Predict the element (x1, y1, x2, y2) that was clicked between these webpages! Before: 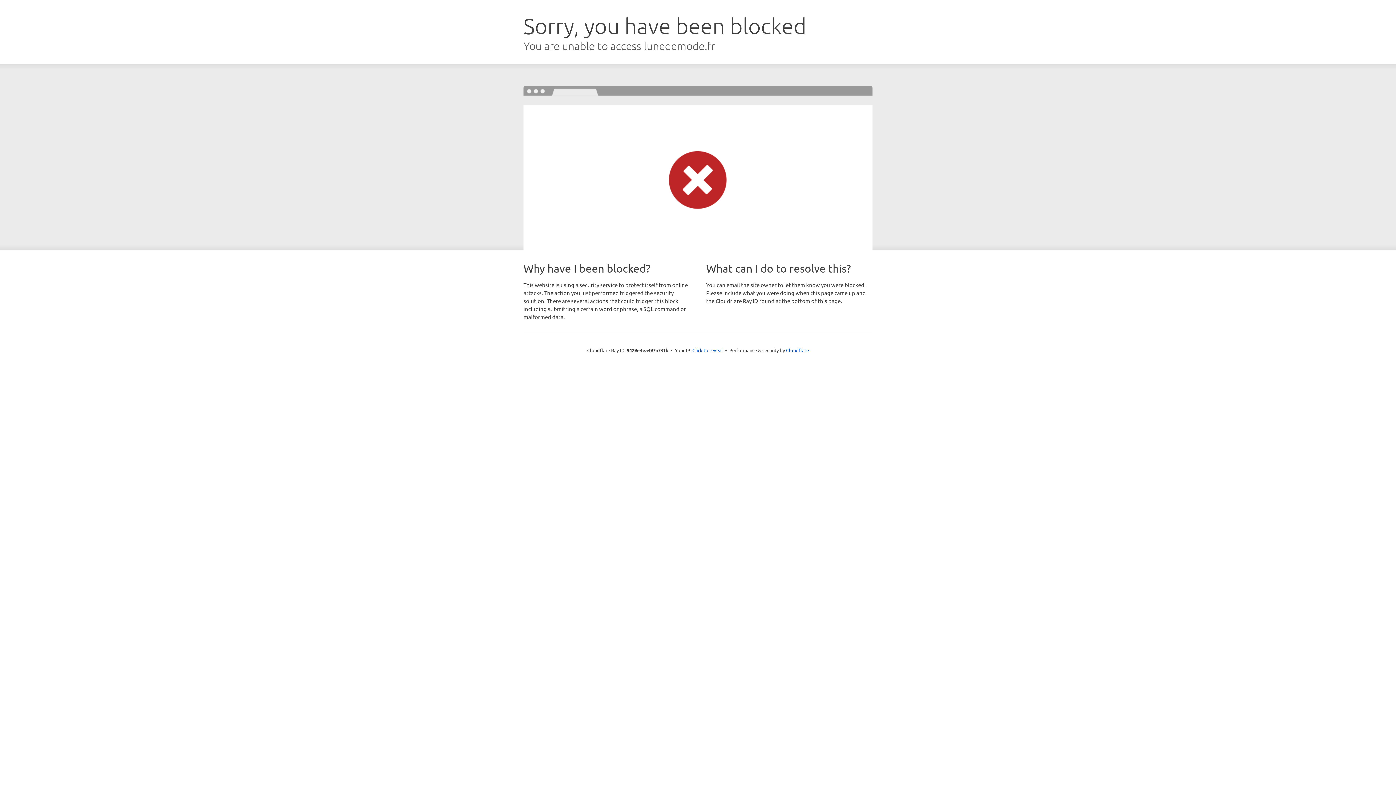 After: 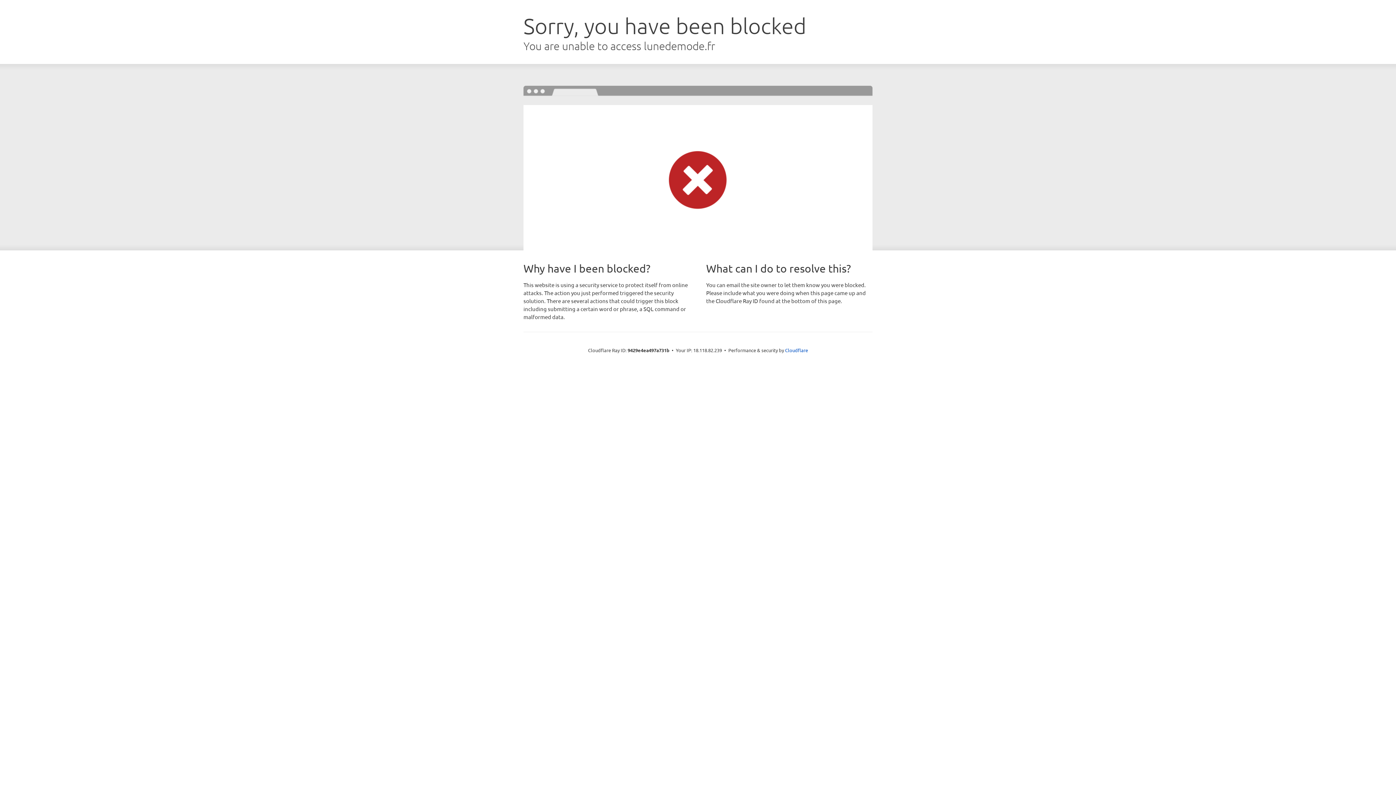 Action: label: Click to reveal bbox: (692, 346, 723, 353)